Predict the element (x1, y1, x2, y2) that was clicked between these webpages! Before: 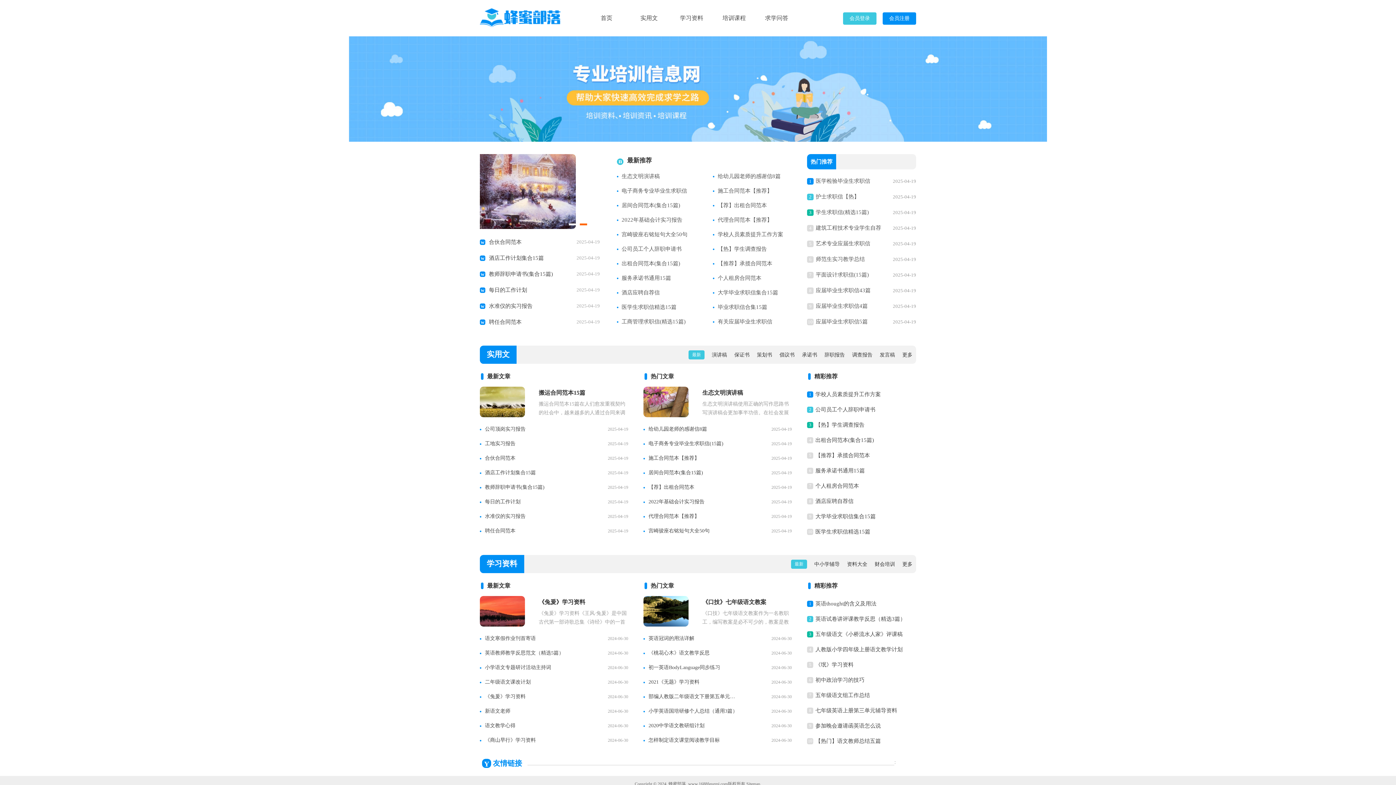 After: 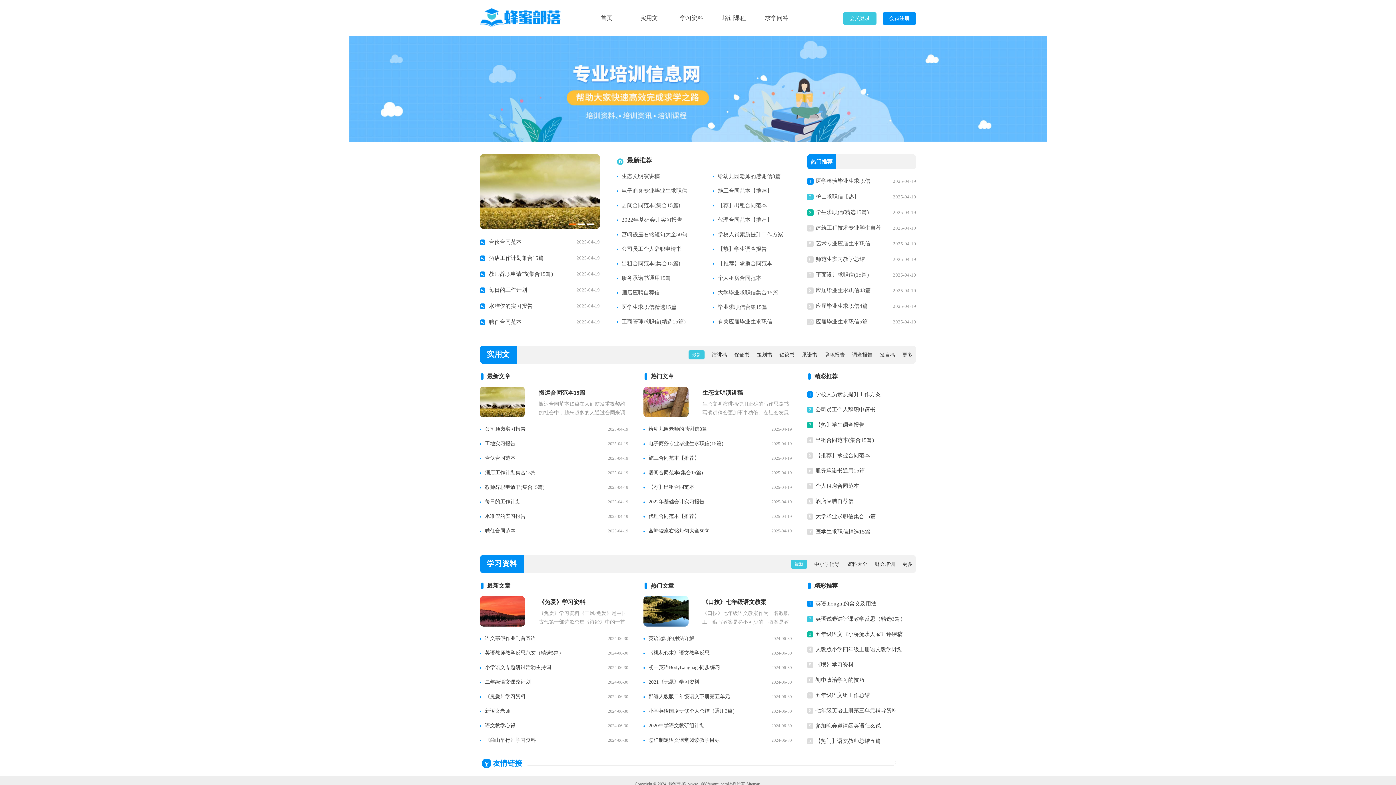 Action: label: 首页 bbox: (600, 0, 612, 36)